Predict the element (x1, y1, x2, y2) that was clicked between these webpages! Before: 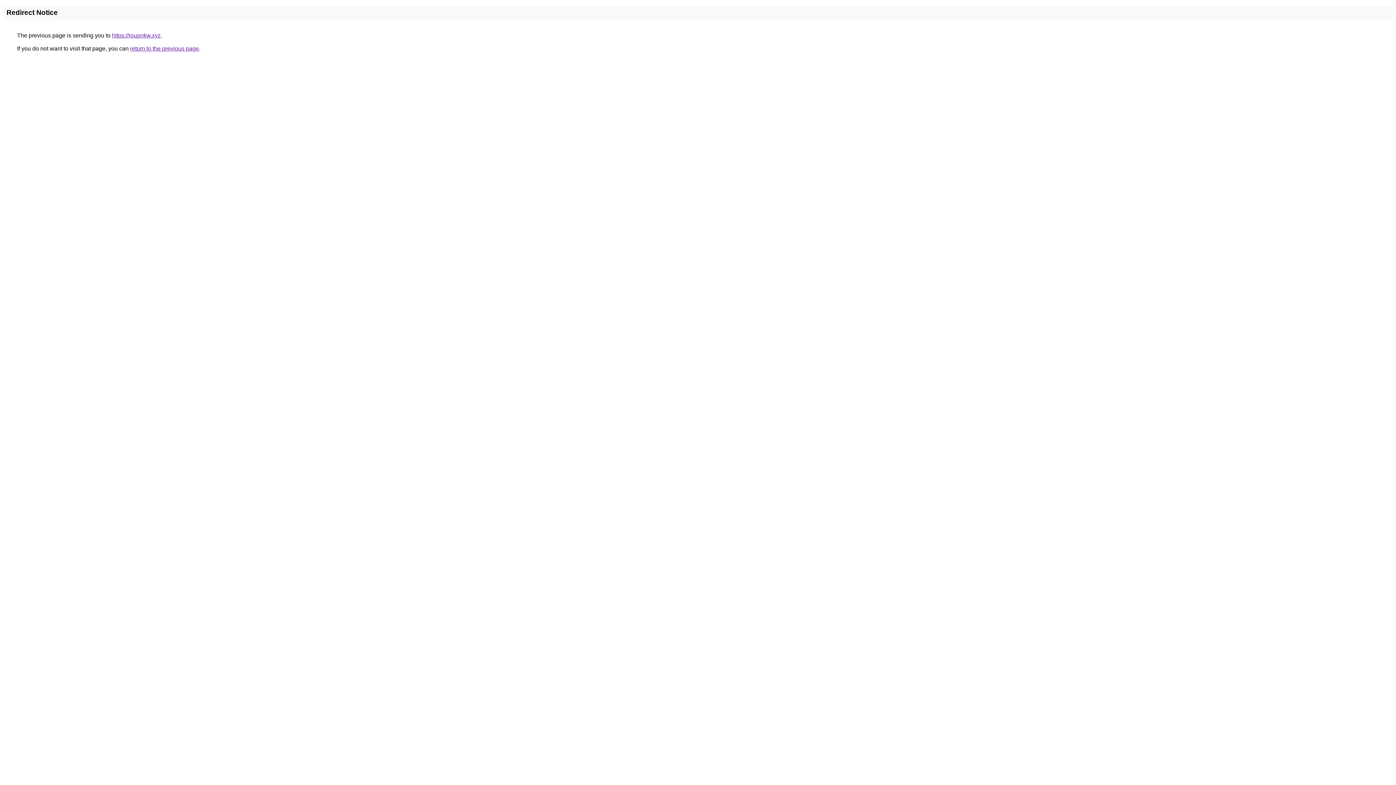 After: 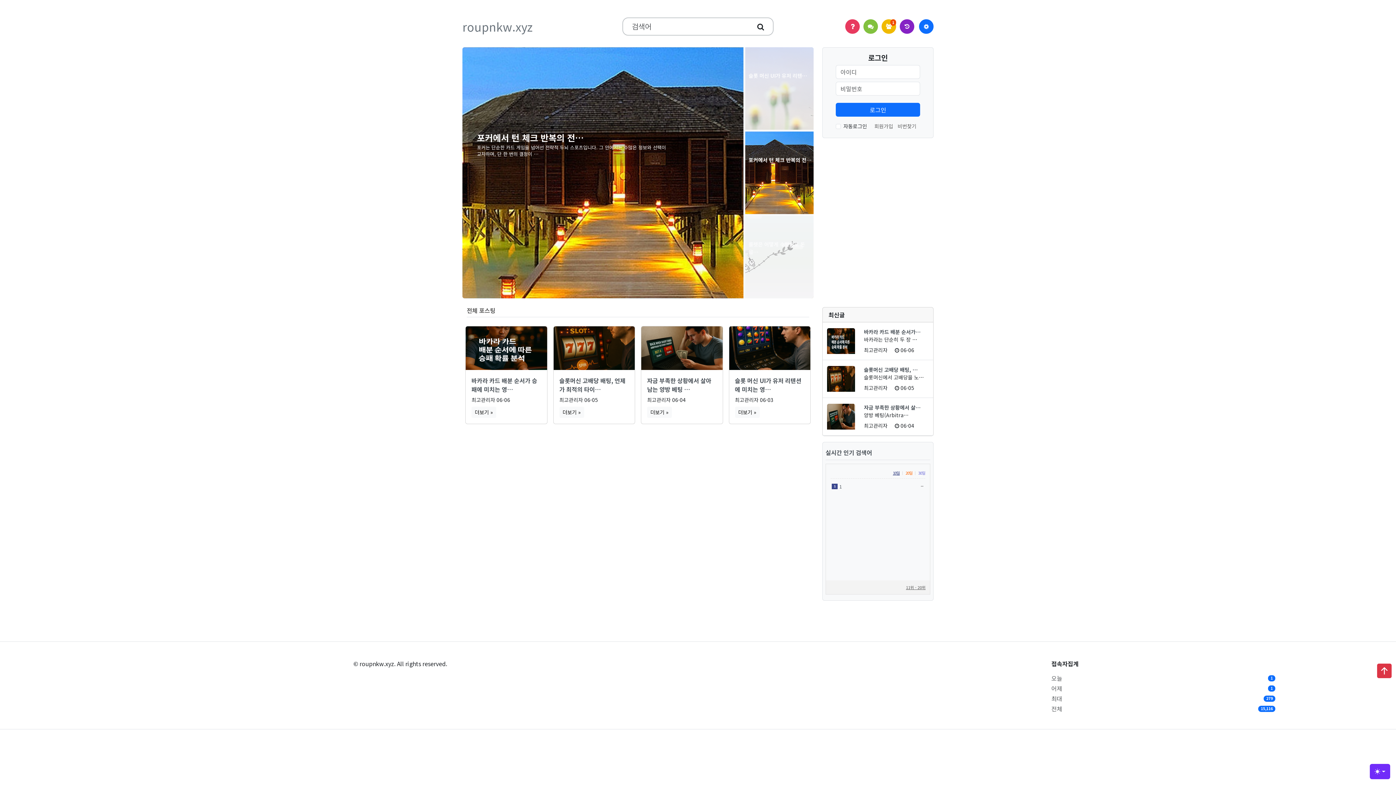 Action: label: https://roupnkw.xyz bbox: (112, 32, 160, 38)